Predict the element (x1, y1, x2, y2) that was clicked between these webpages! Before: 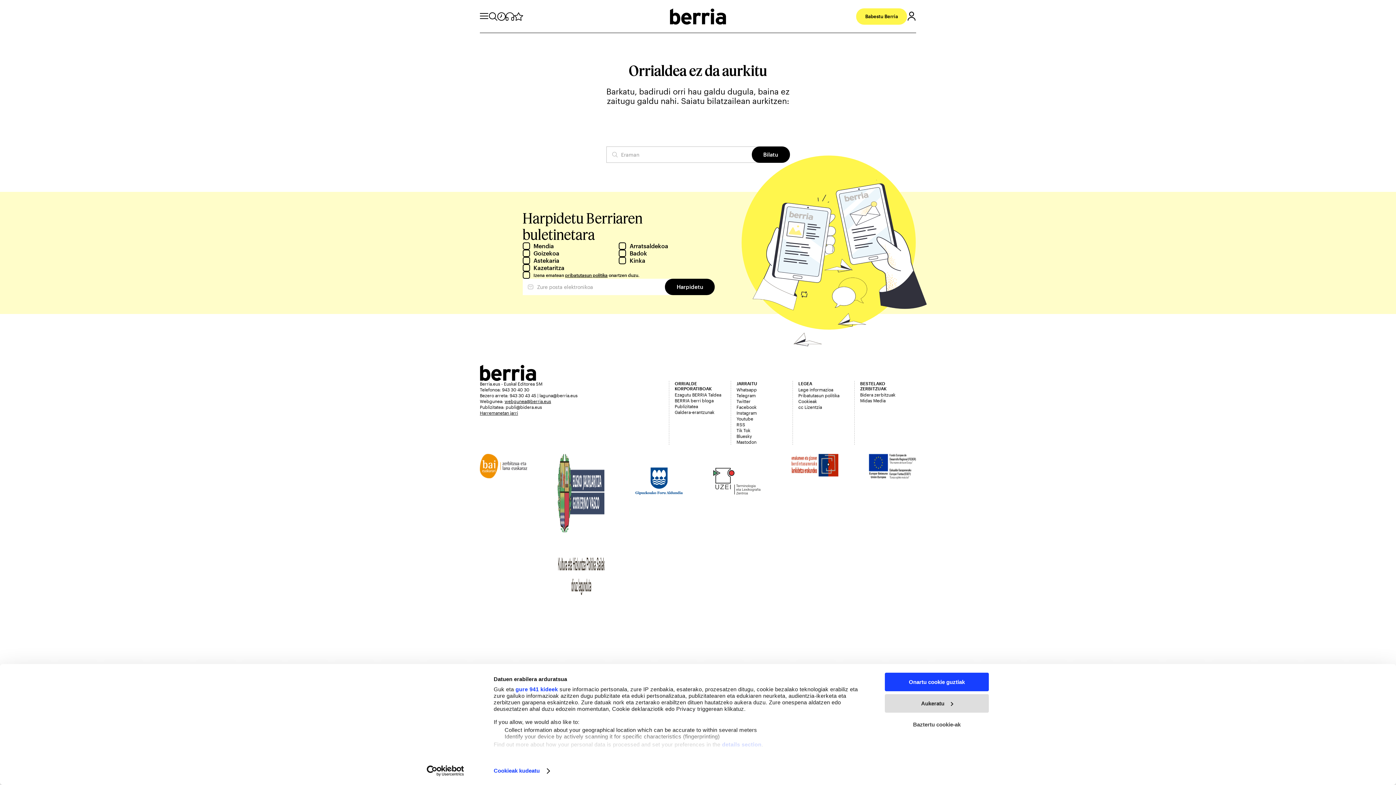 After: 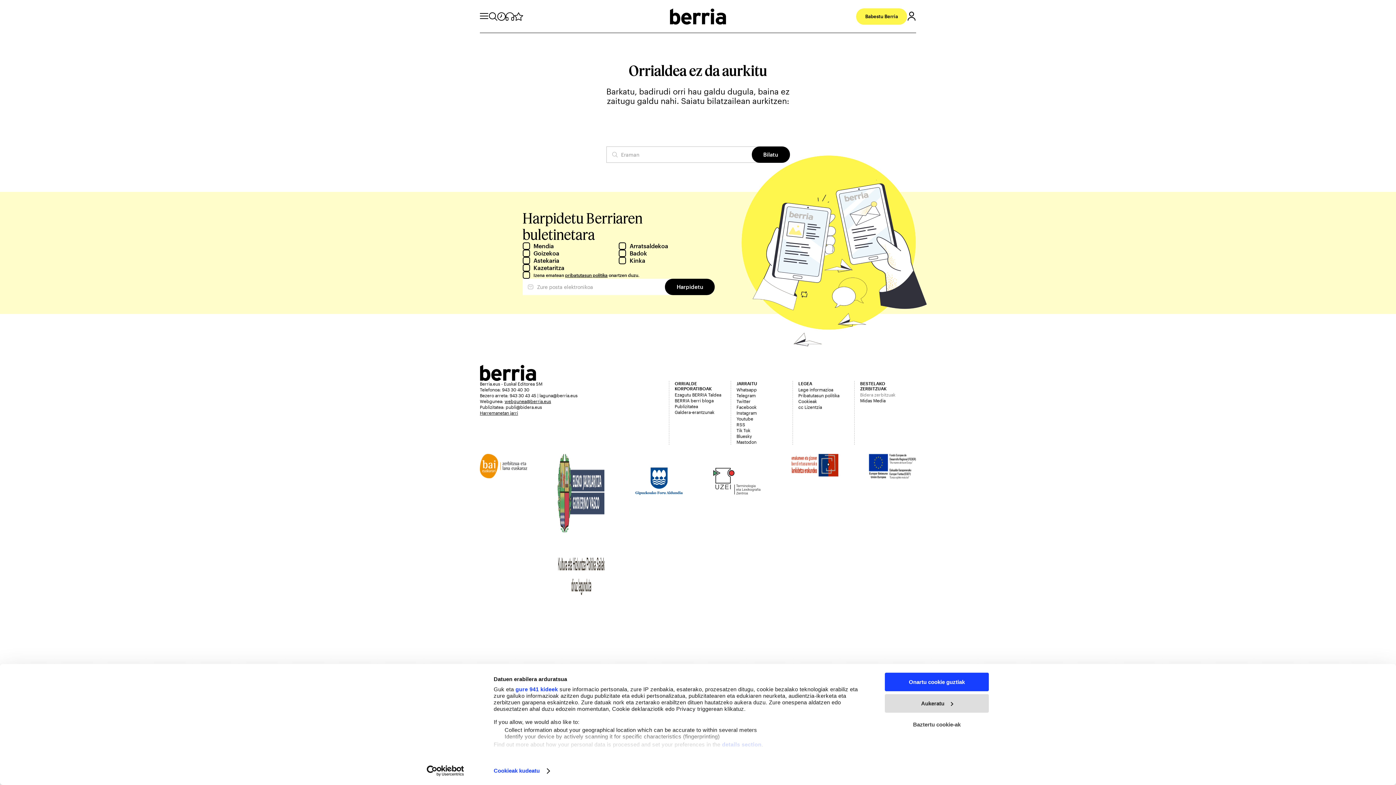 Action: bbox: (860, 392, 916, 397) label: Bidera zerbitzuak